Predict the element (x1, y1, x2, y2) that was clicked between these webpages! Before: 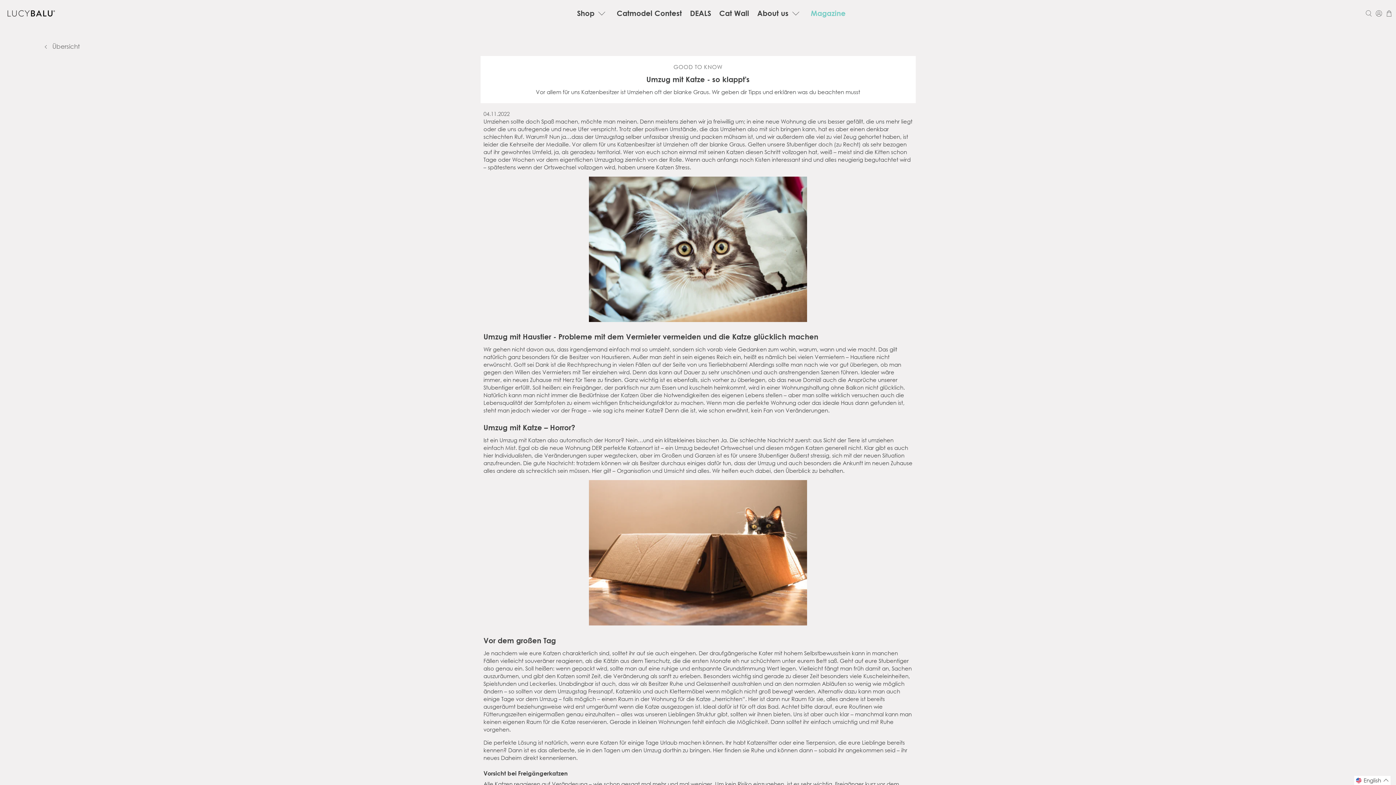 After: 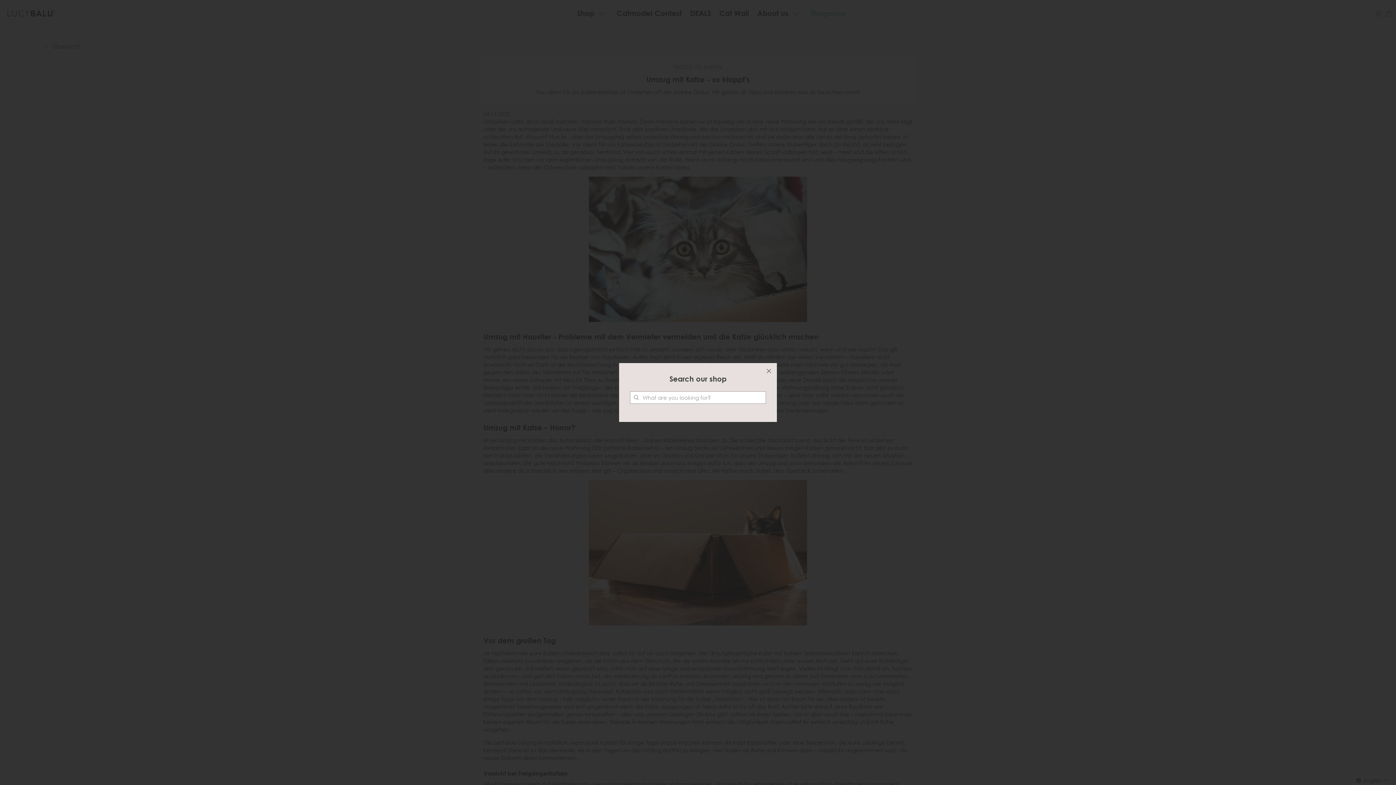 Action: bbox: (1364, 0, 1374, 26)